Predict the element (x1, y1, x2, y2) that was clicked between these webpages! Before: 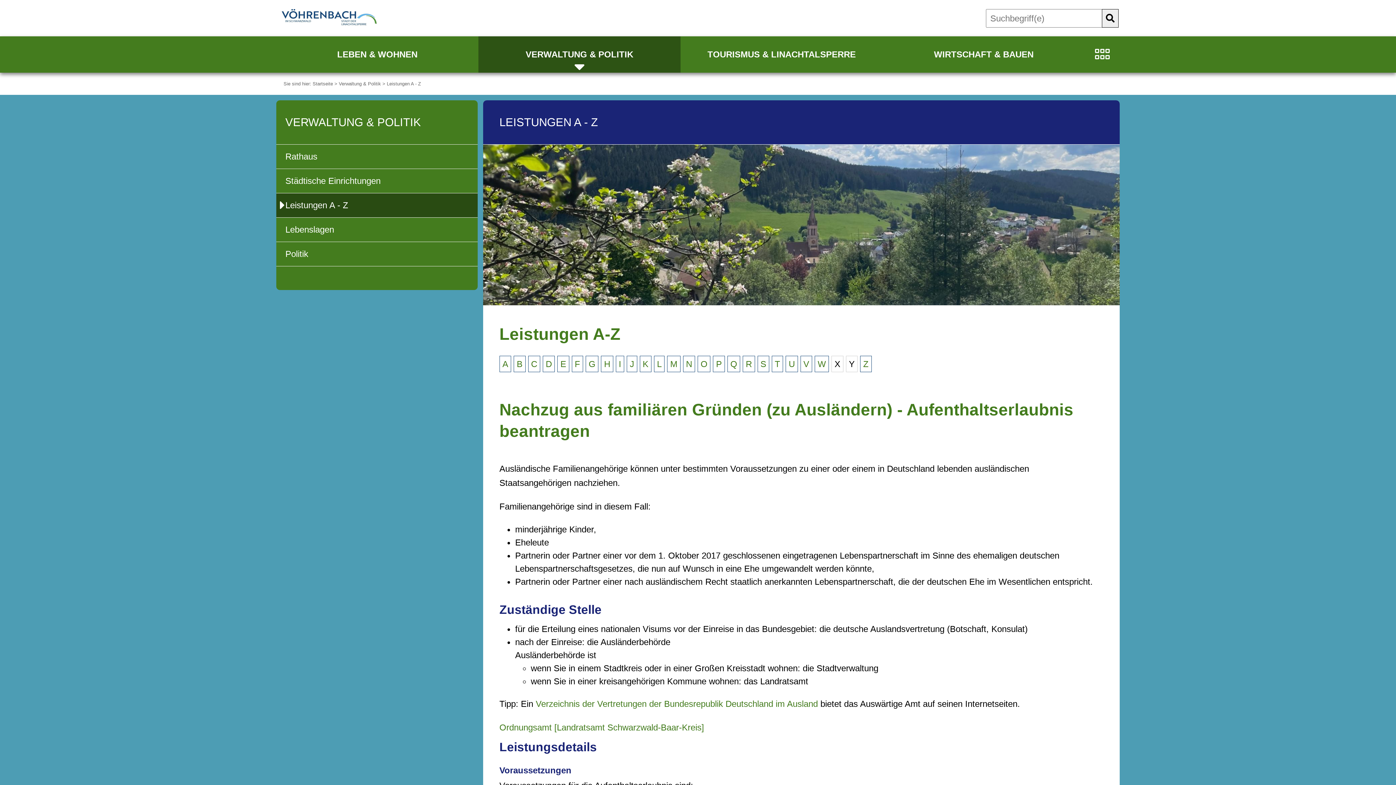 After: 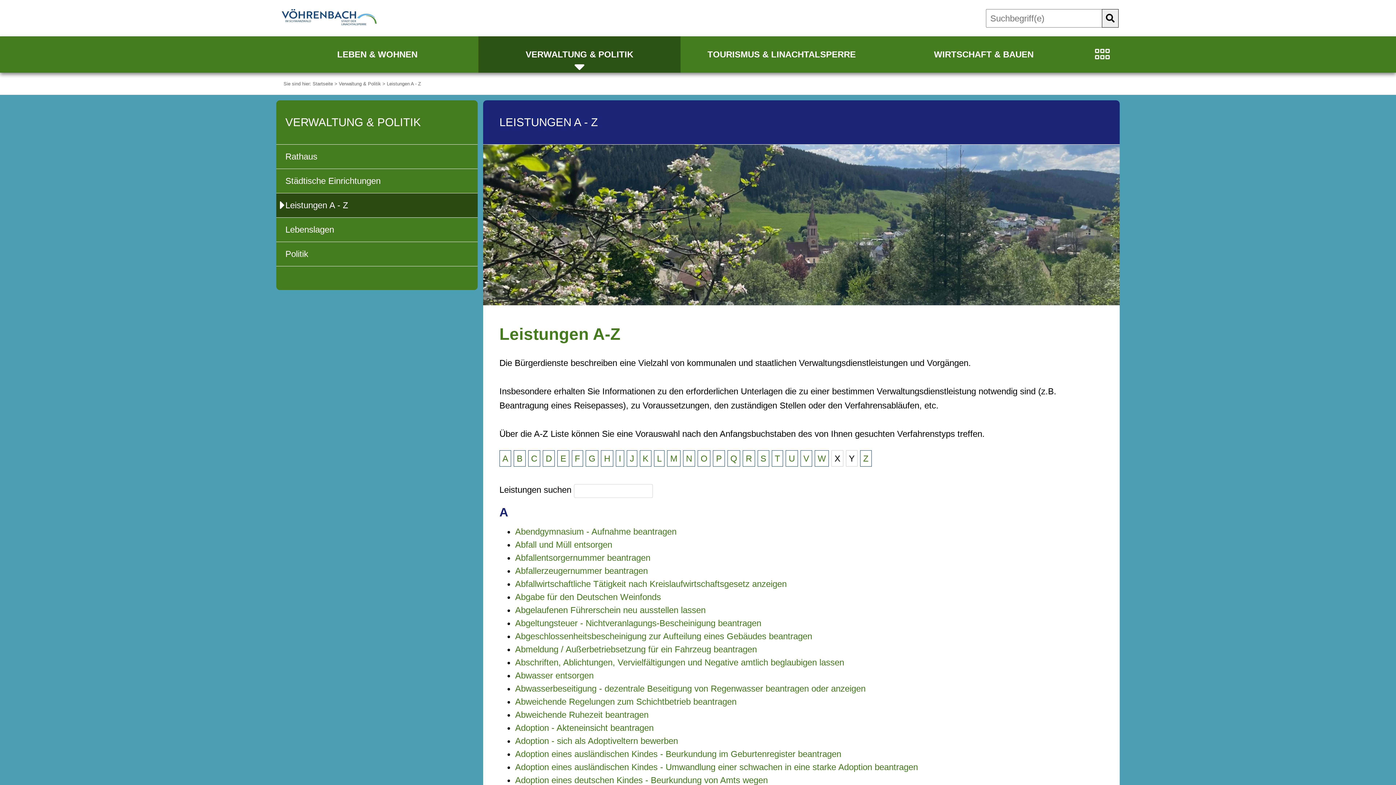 Action: bbox: (276, 193, 477, 217) label: Leistungen A - Z